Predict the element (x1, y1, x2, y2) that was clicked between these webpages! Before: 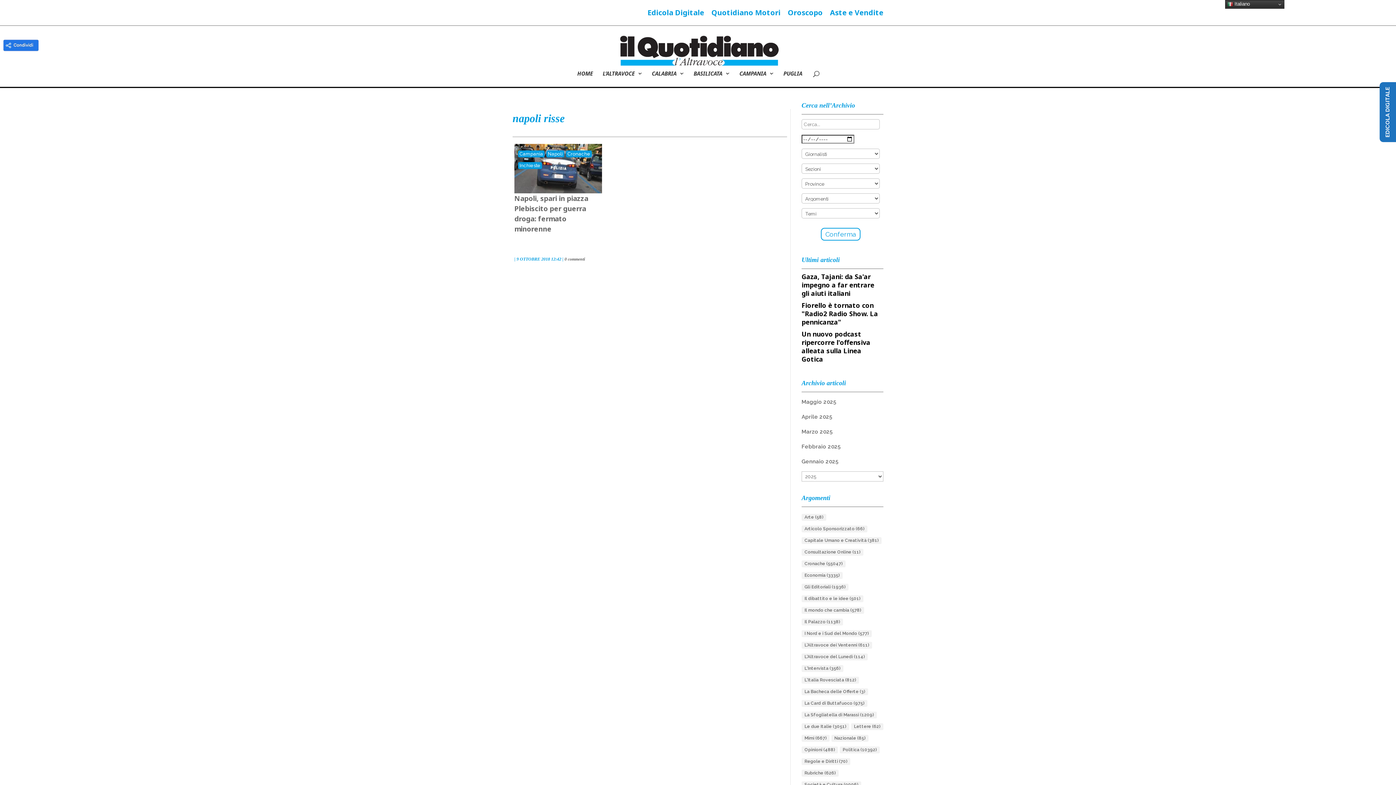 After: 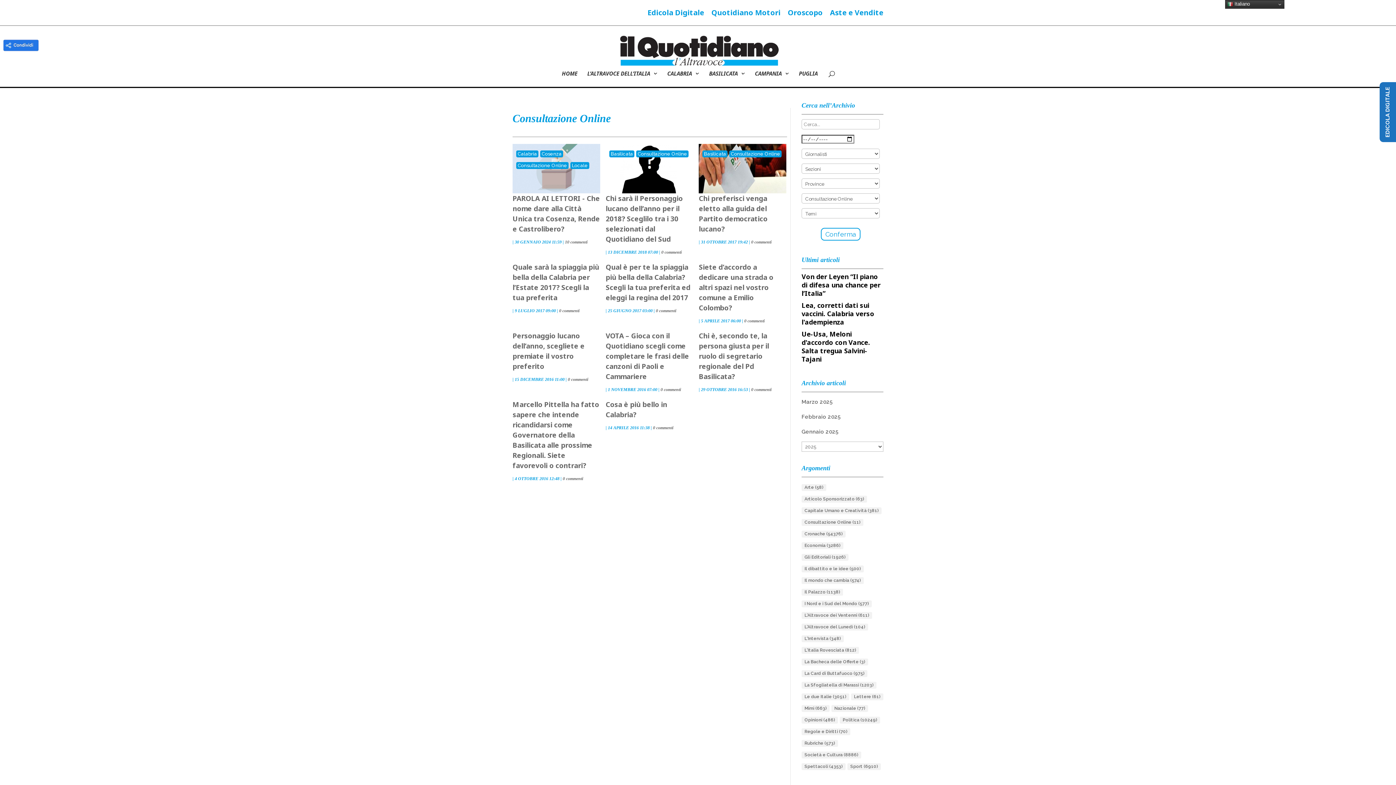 Action: bbox: (801, 549, 863, 556) label: Consultazione Online (11 elementi)